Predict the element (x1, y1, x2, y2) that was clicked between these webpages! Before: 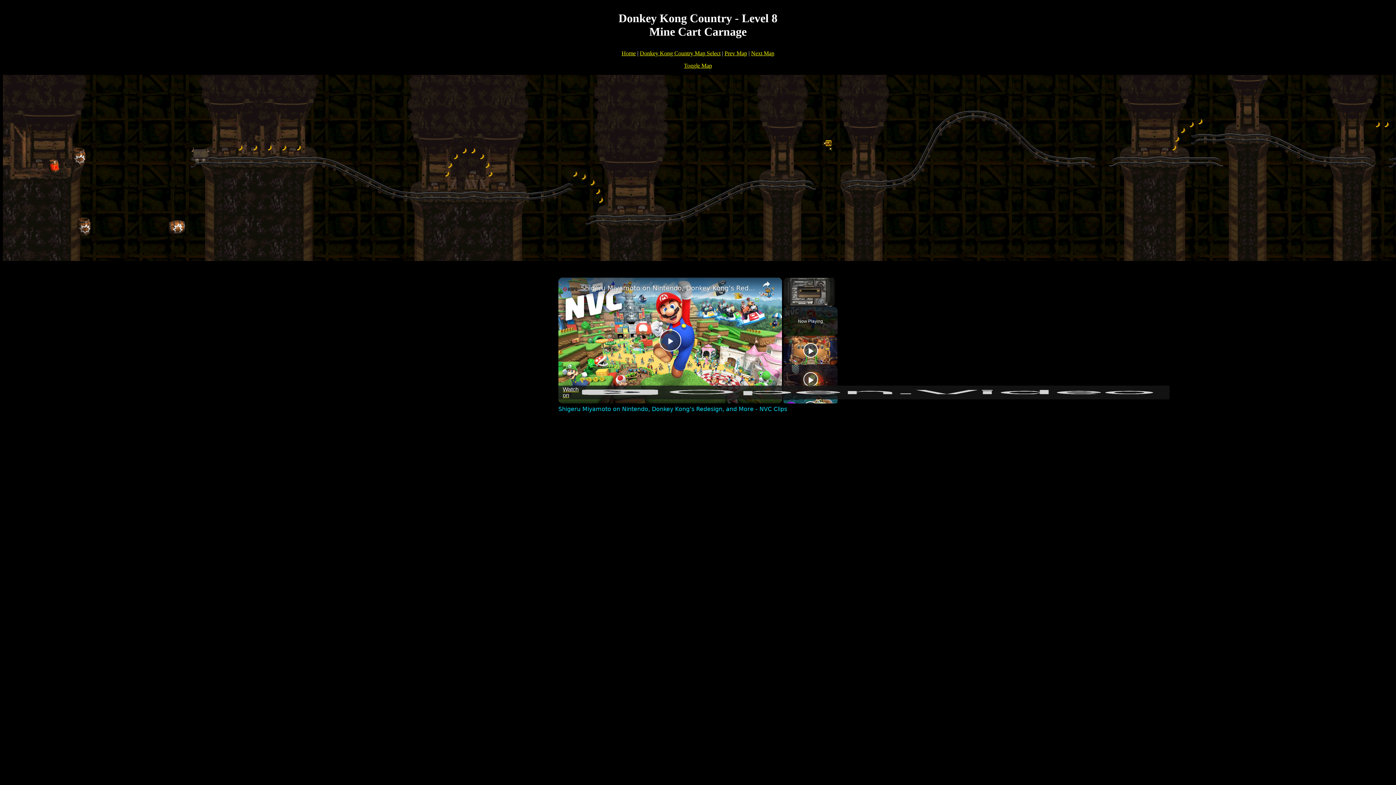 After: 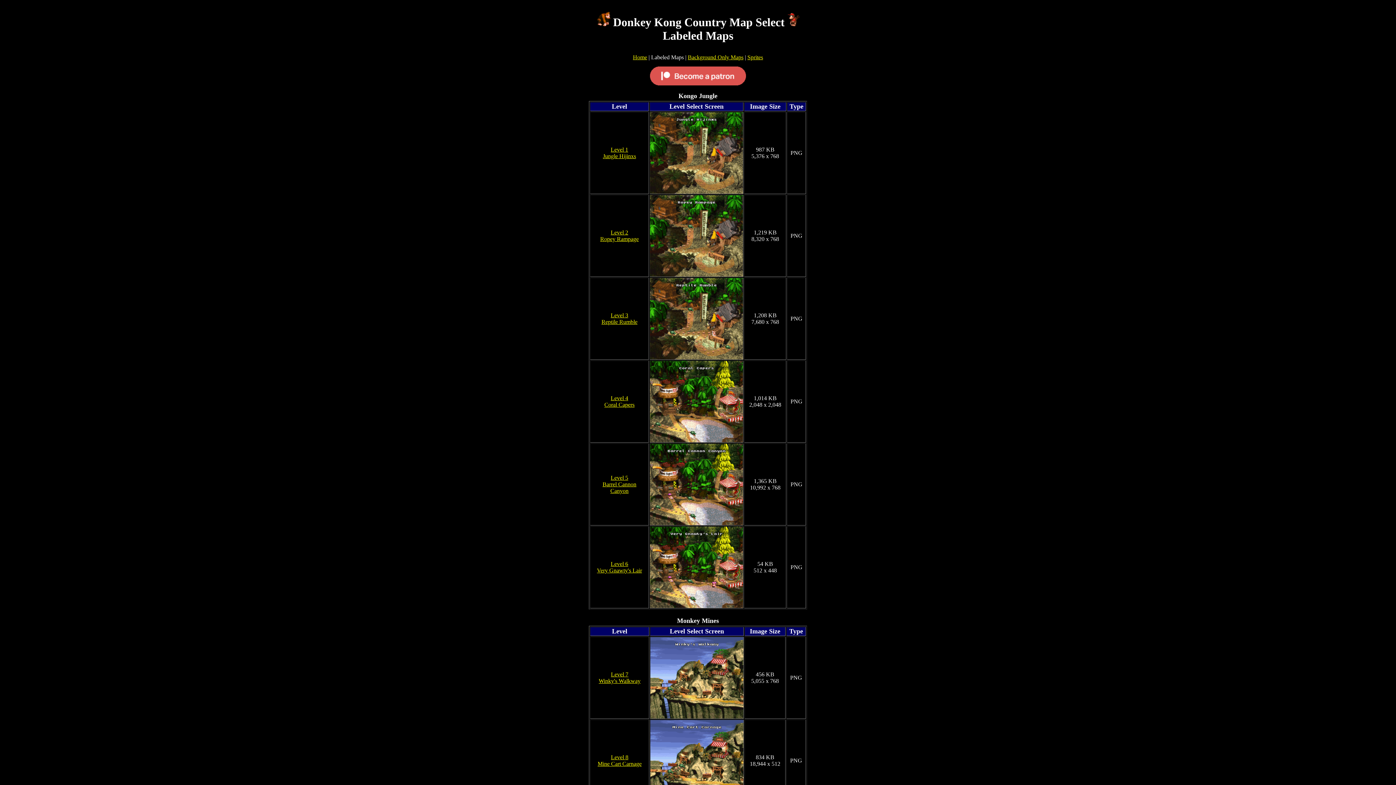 Action: bbox: (640, 50, 720, 56) label: Donkey Kong Country Map Select